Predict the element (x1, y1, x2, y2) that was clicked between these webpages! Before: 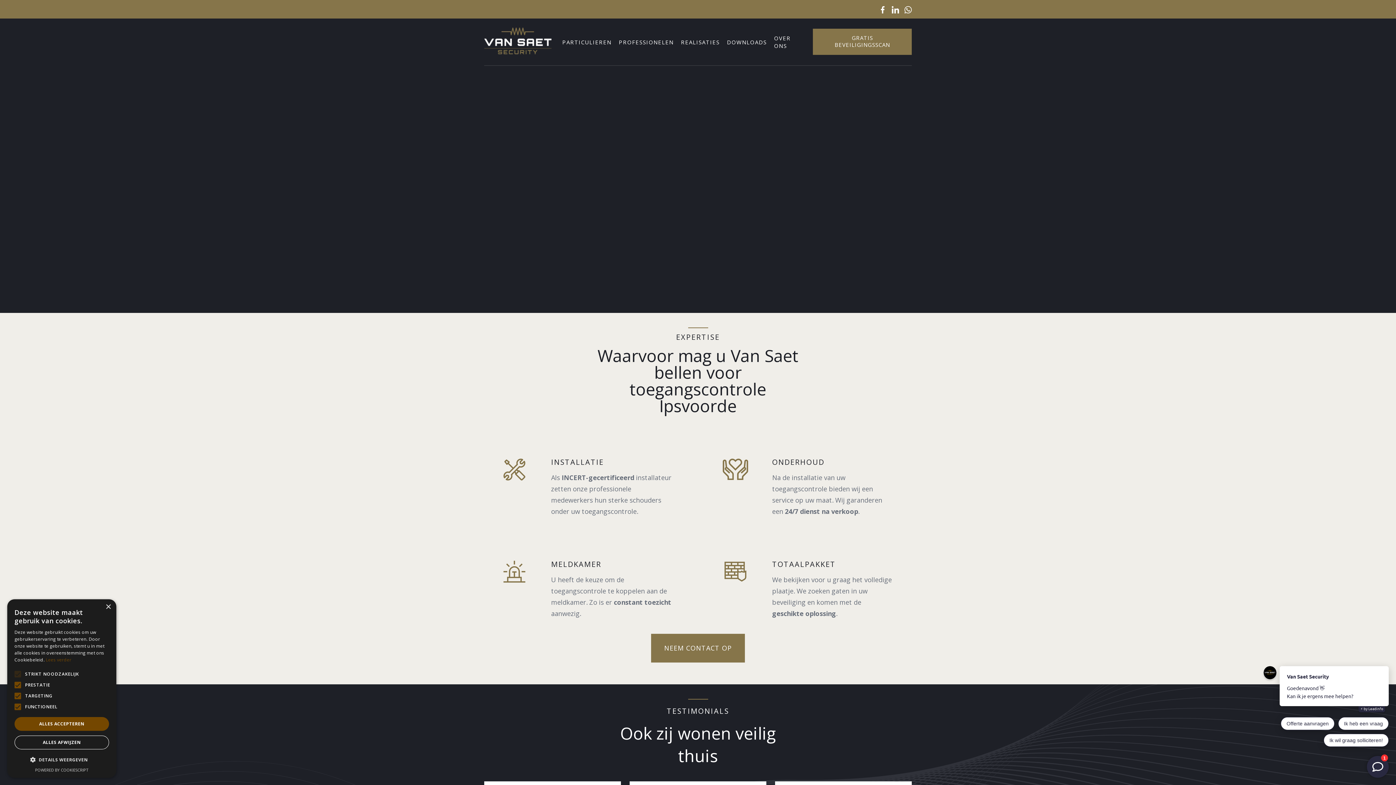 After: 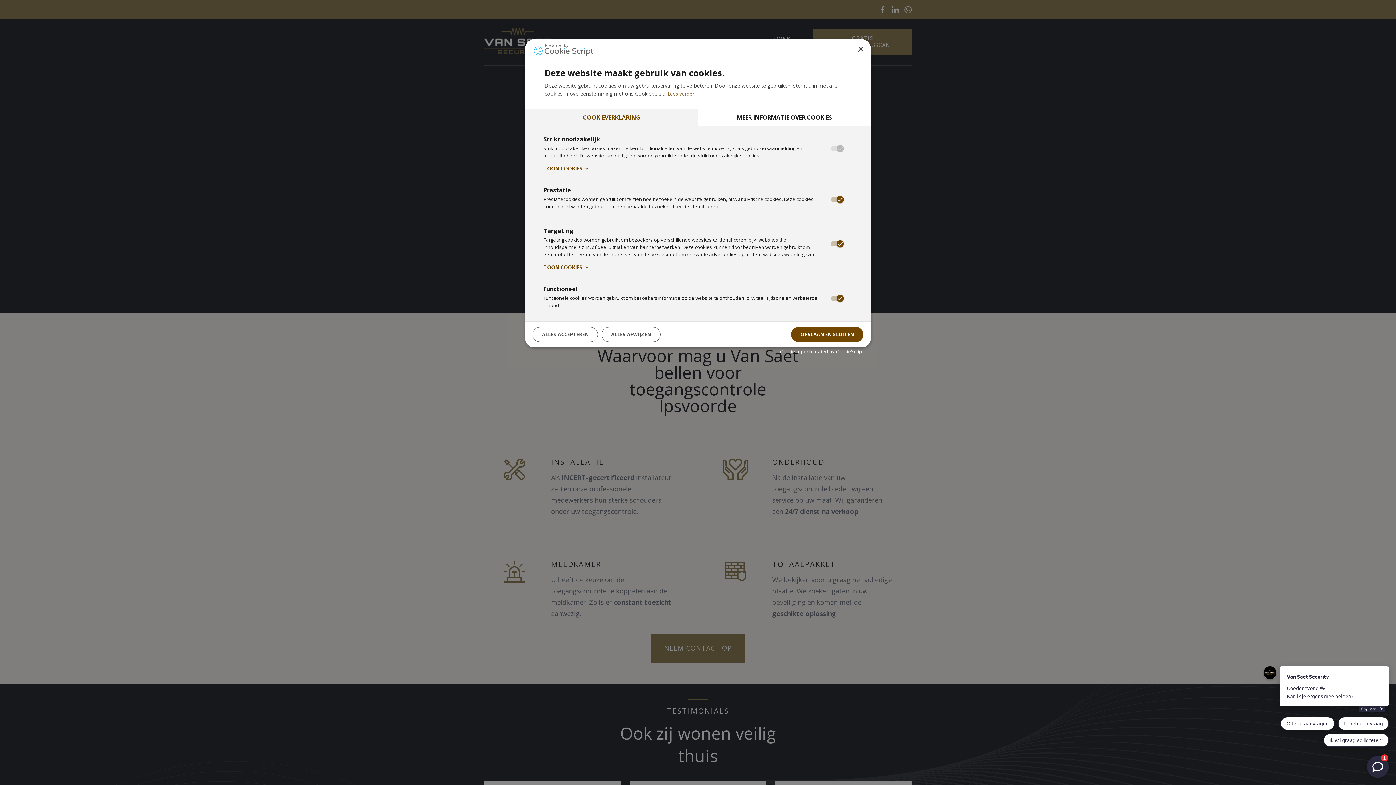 Action: bbox: (14, 754, 109, 765) label:  DETAILS WEERGEVEN